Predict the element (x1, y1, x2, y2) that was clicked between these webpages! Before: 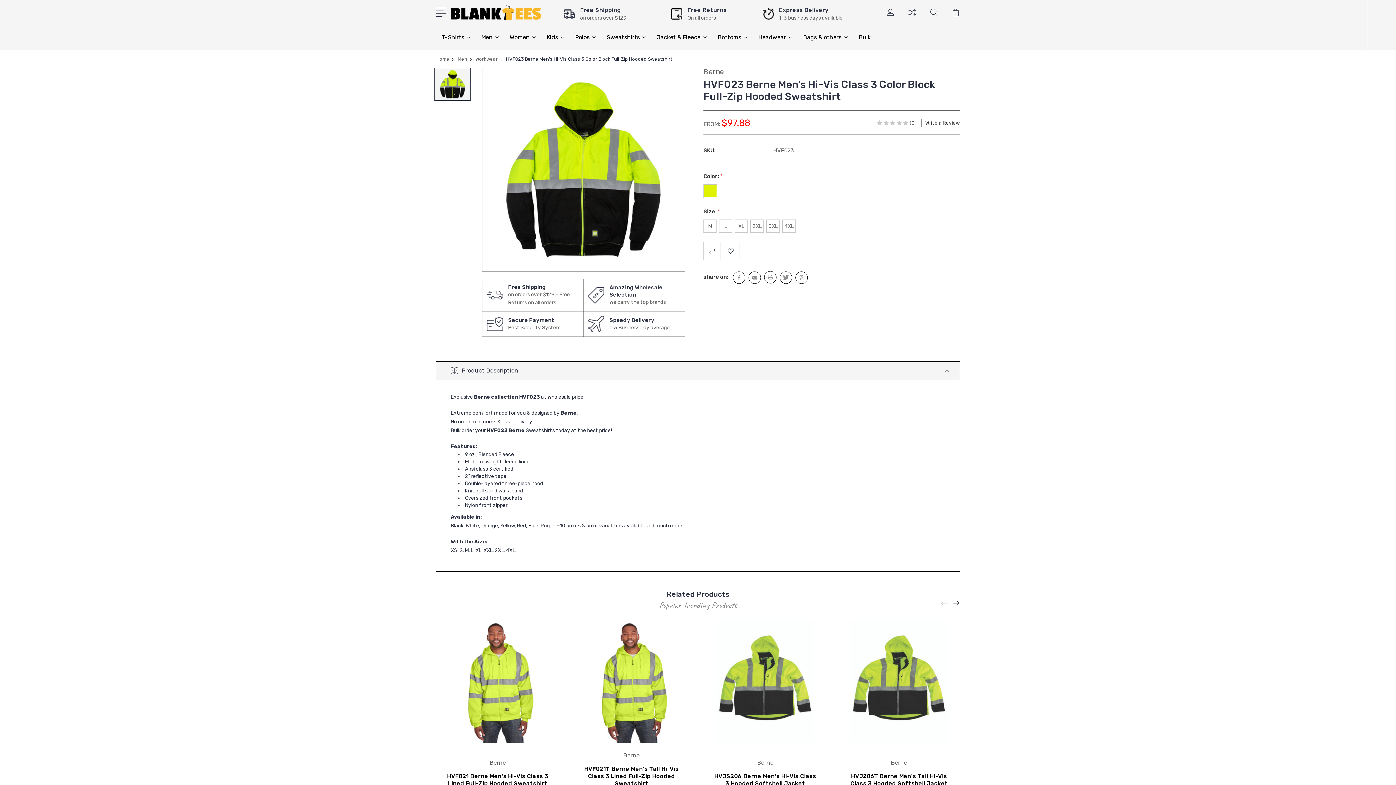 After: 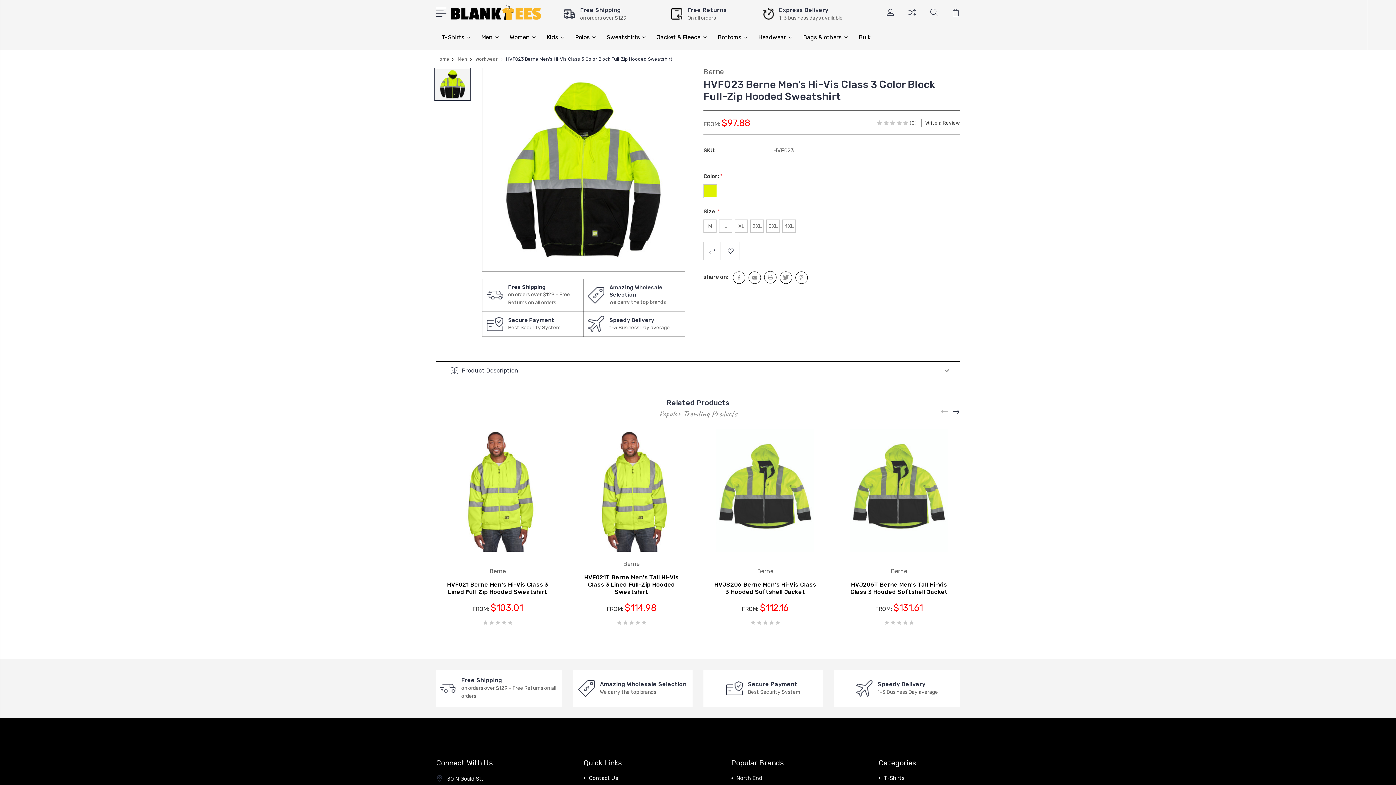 Action: label: Product Description bbox: (436, 361, 960, 380)